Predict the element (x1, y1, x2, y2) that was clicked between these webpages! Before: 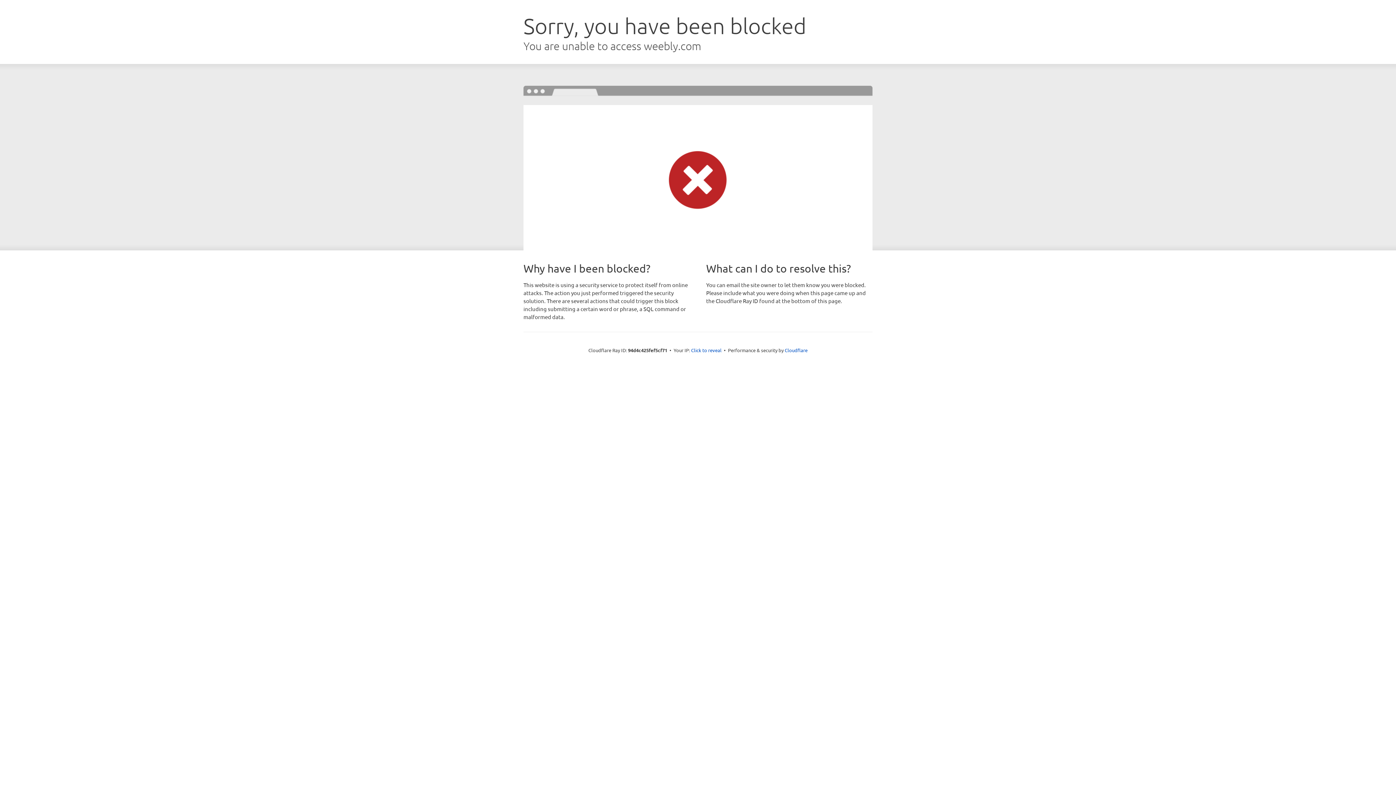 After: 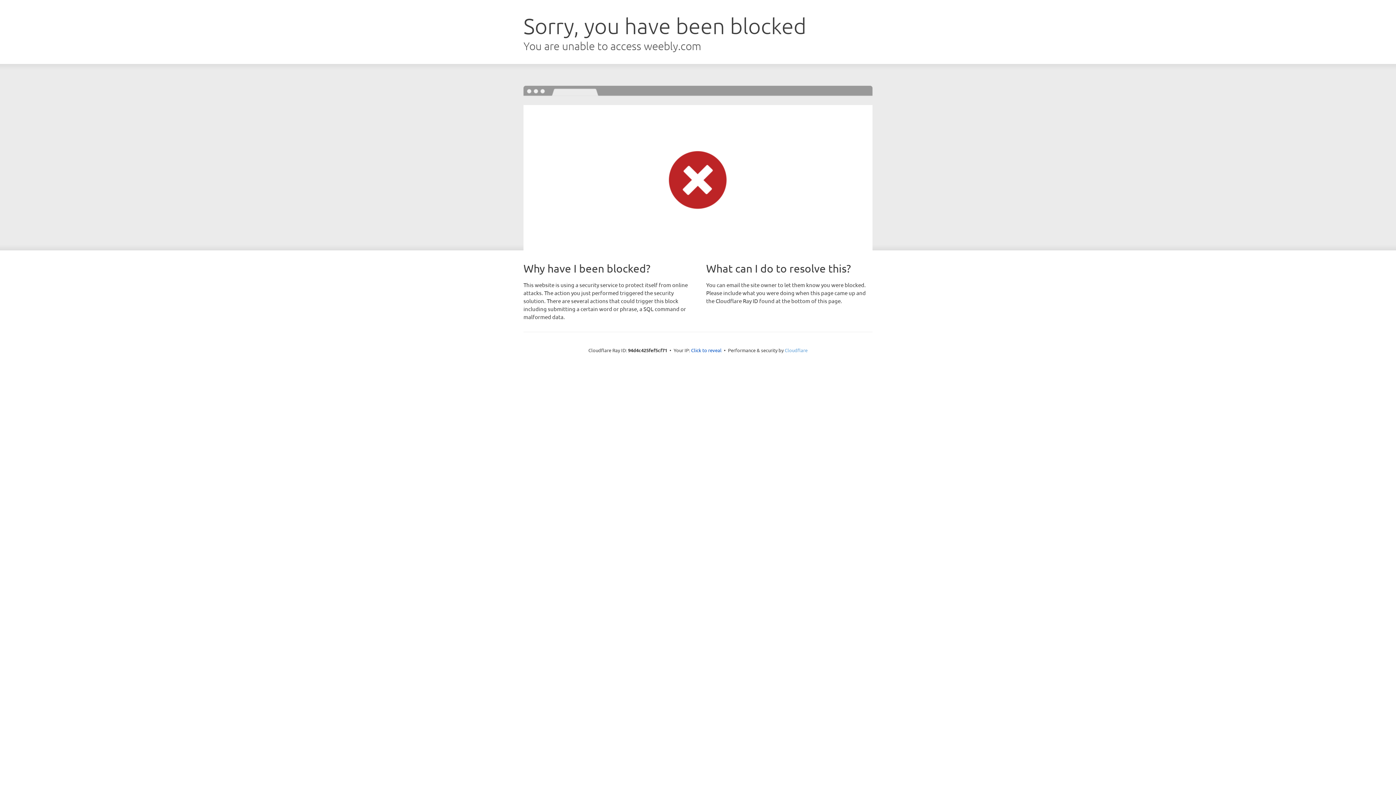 Action: label: Cloudflare bbox: (784, 347, 807, 353)